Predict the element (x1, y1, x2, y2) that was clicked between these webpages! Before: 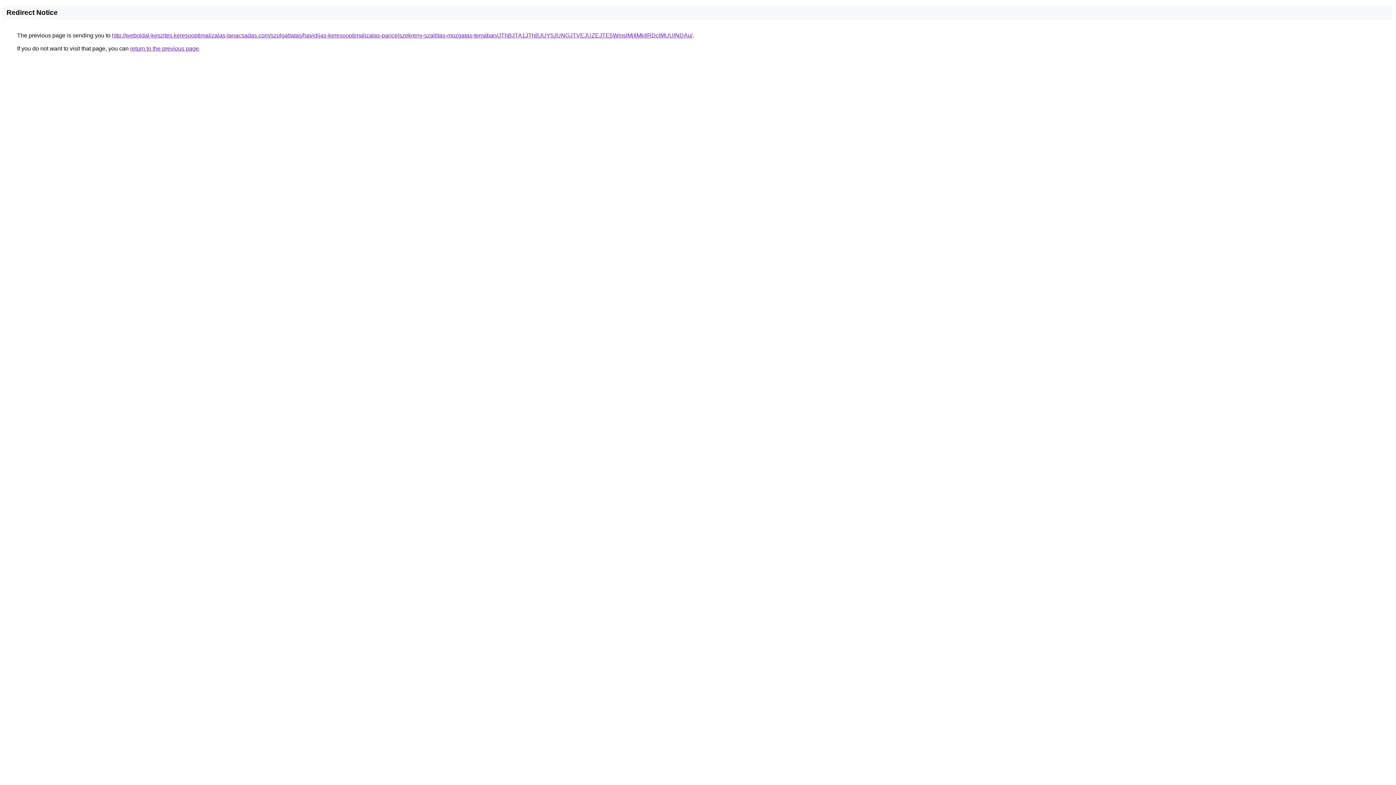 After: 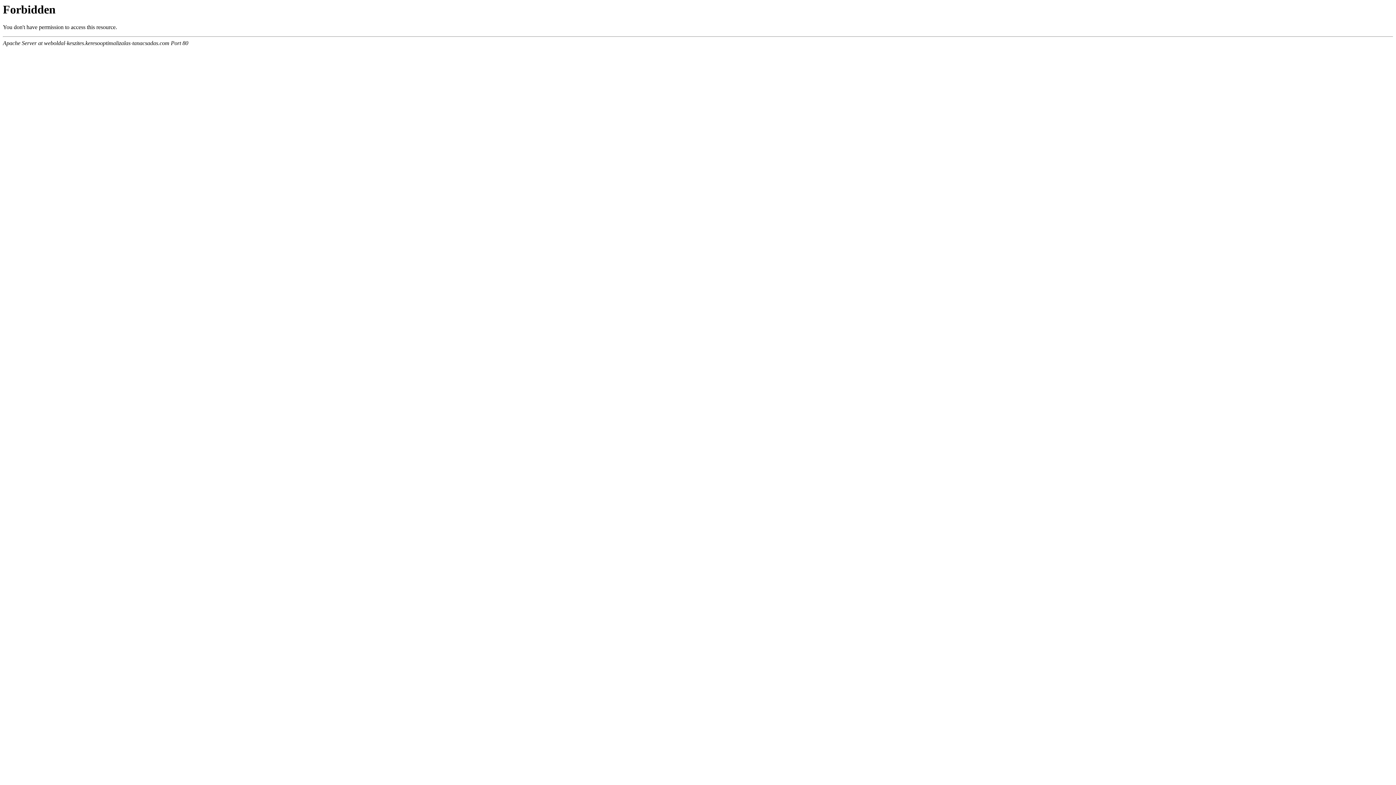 Action: label: http://weboldal-keszites.keresooptimalizalas-tanacsadas.com/szolgaltatas/havidijas-keresooptimalizalas-pancelszekreny-szallitas-mozgatas-temaban/JThBJTA1JThBJUY5JUNGJTVEJUZEJTE5WmslMjIlMkIlRDclMUUlNDAu/ bbox: (112, 32, 692, 38)